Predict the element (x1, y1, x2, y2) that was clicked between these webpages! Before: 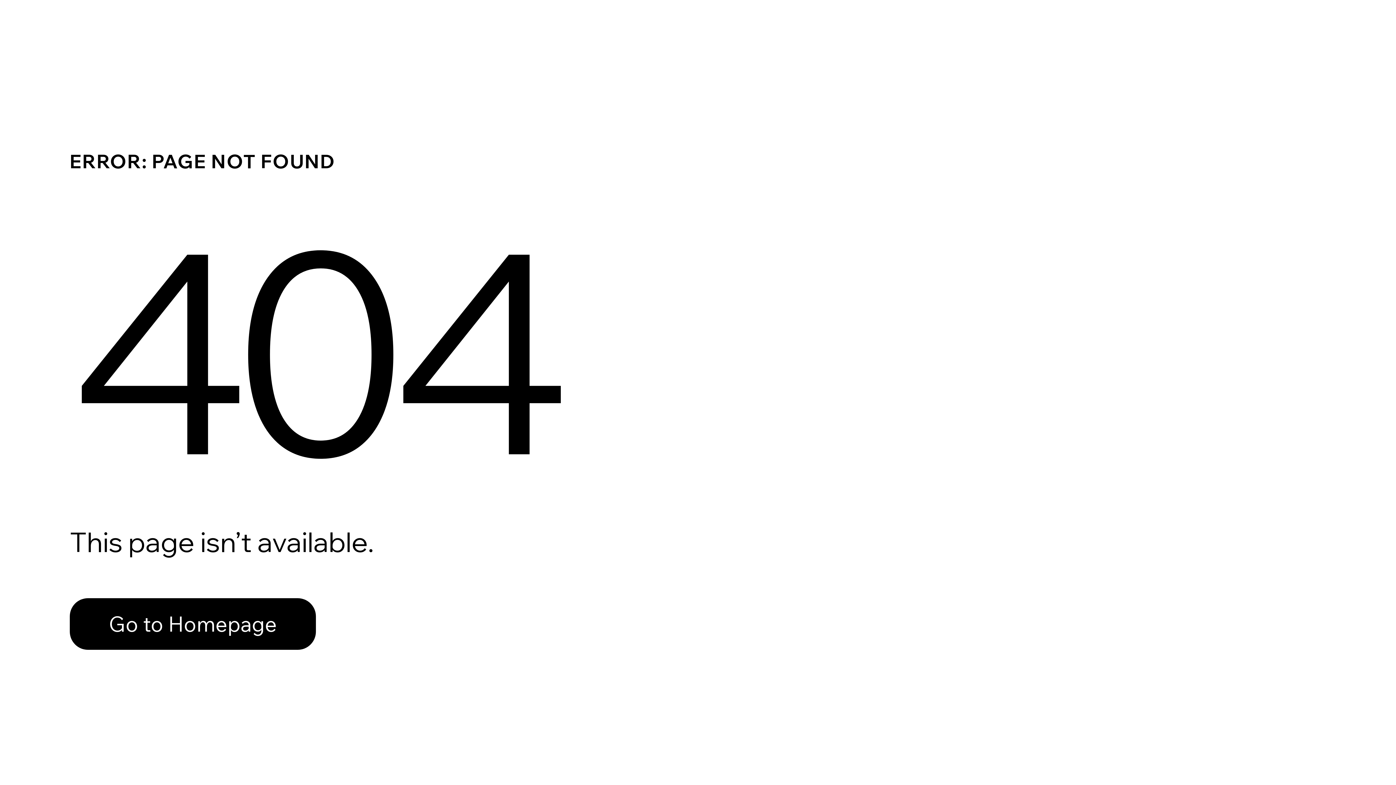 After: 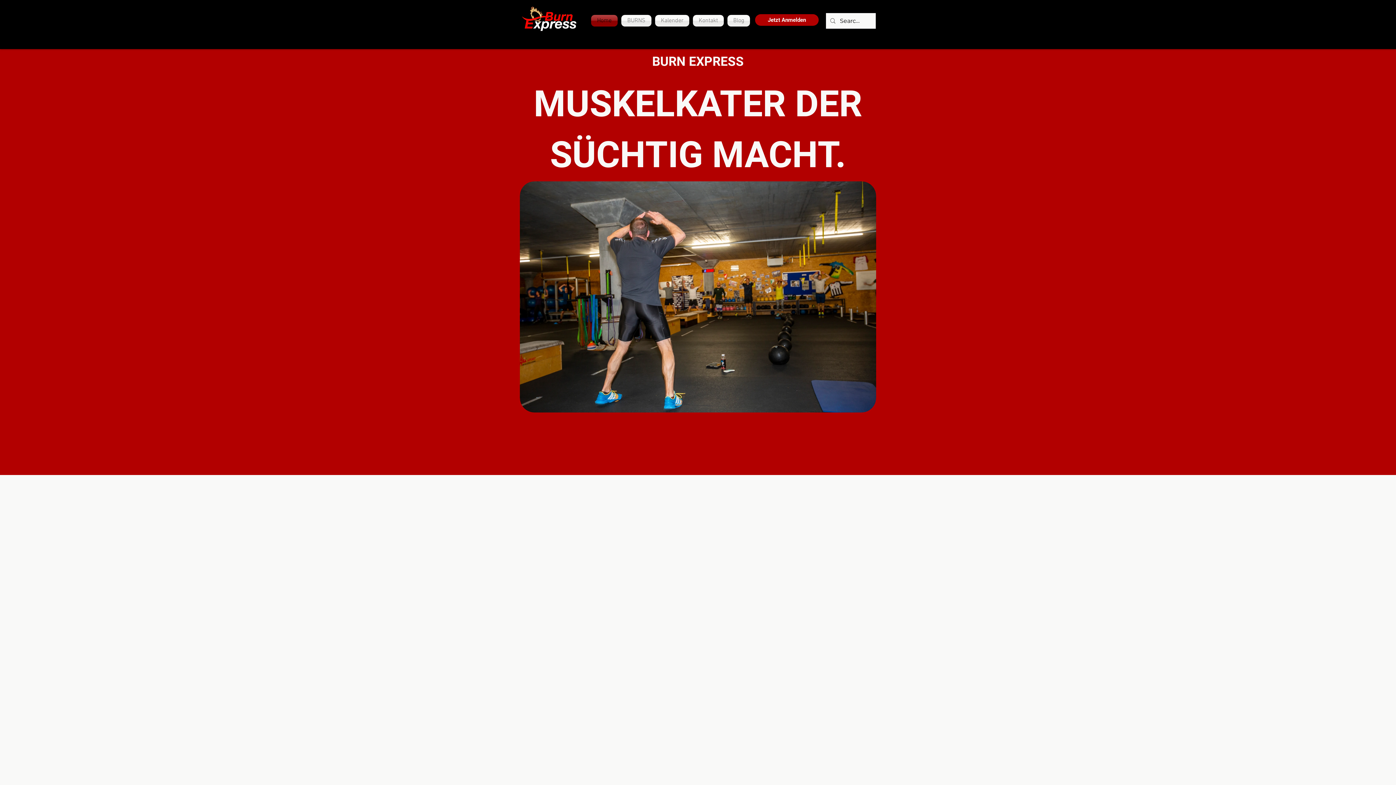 Action: bbox: (69, 582, 768, 659) label: Go to Homepage